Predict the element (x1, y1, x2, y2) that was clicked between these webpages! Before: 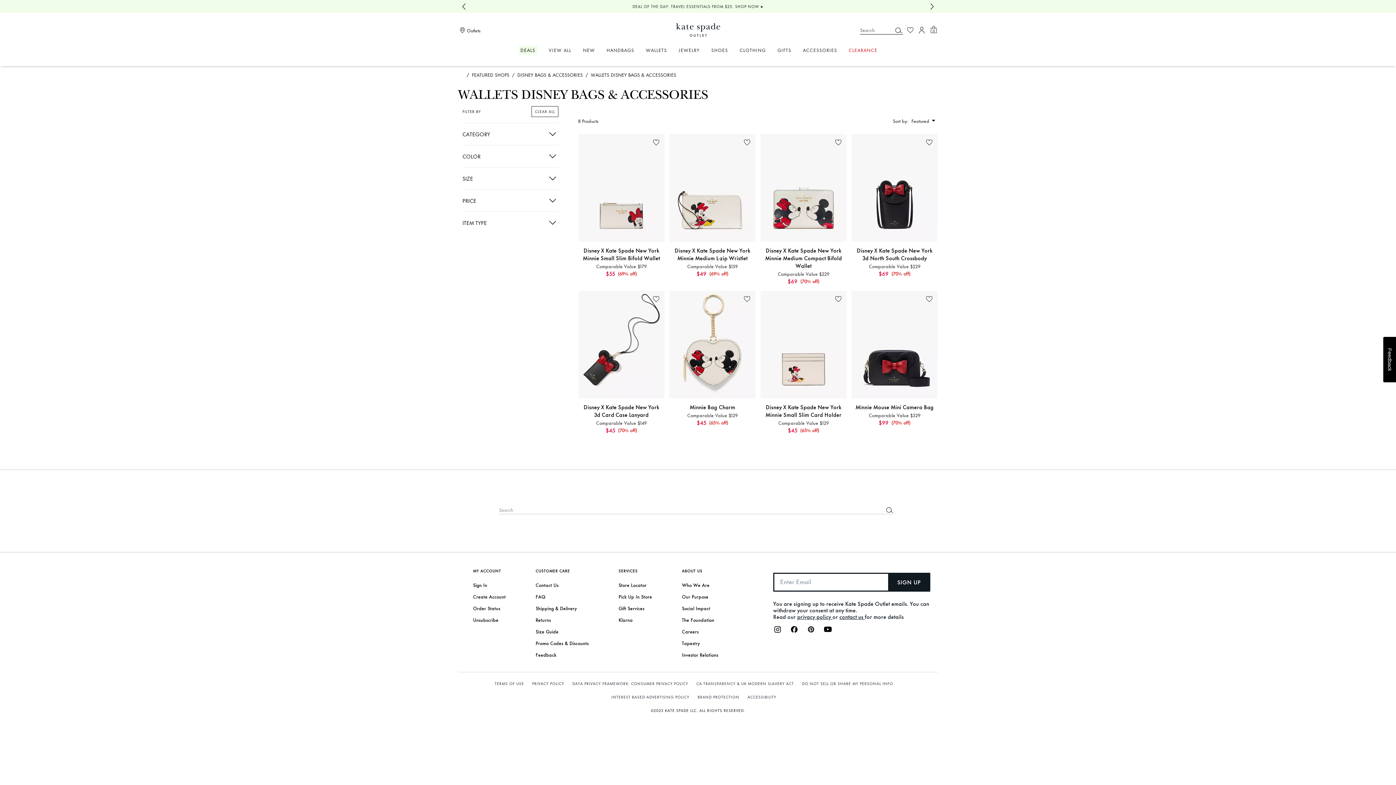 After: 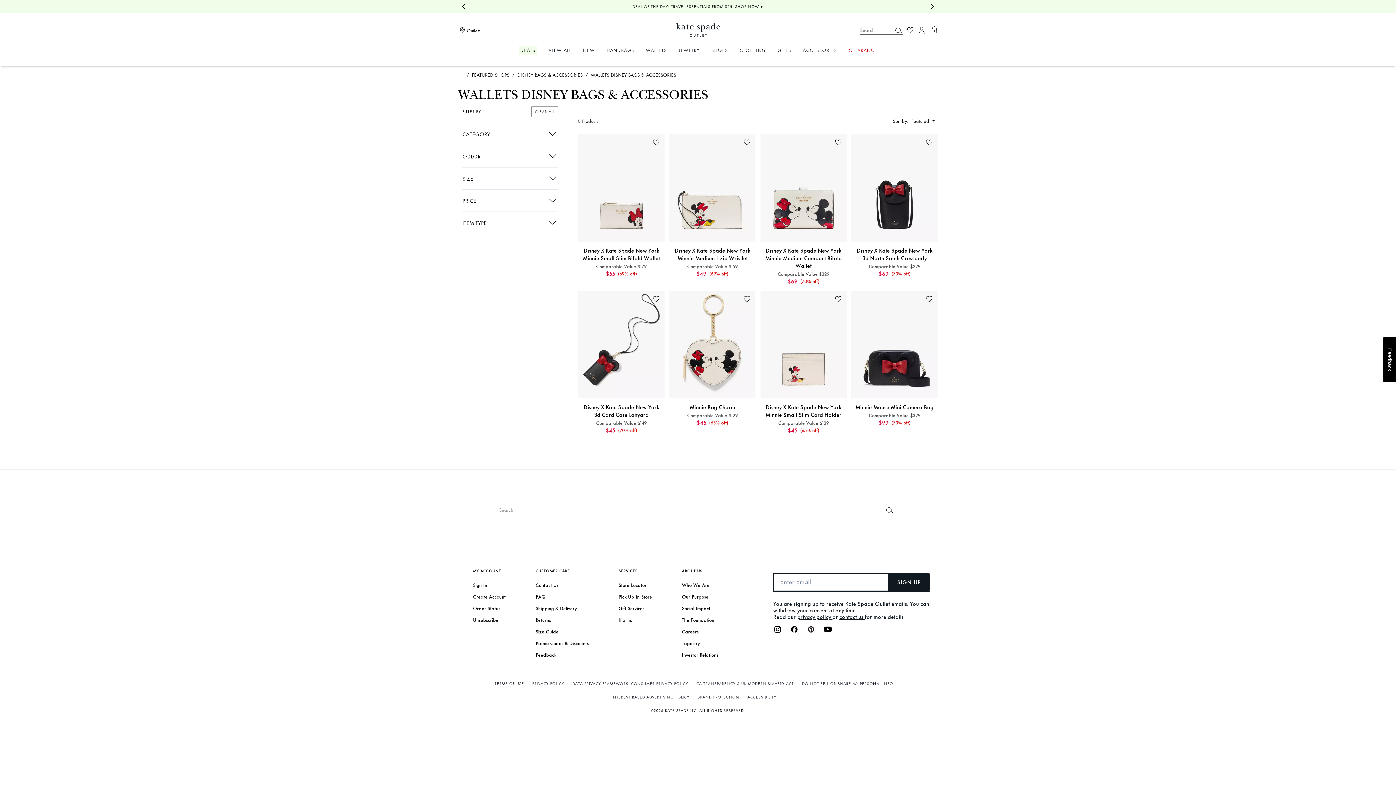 Action: label: wishlist bbox: (744, 139, 750, 145)